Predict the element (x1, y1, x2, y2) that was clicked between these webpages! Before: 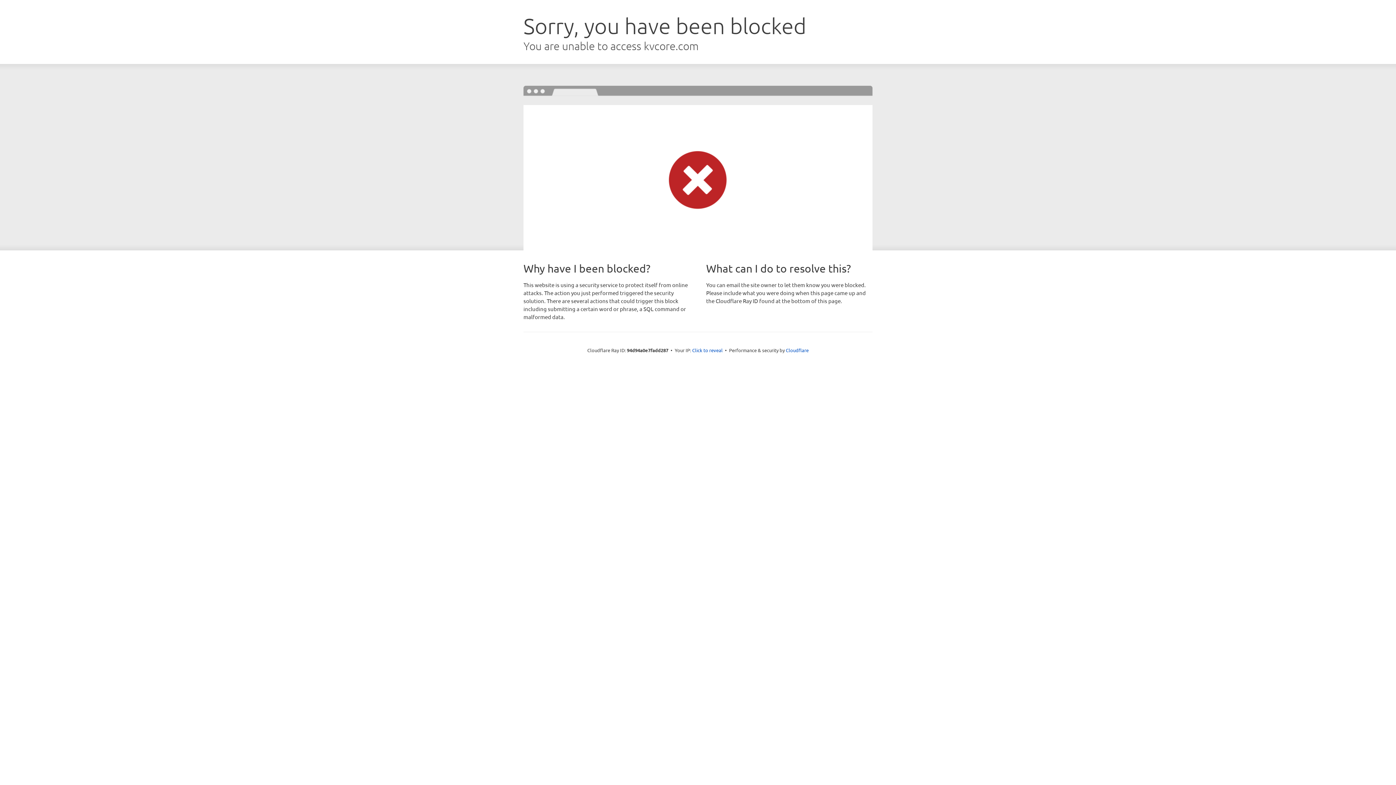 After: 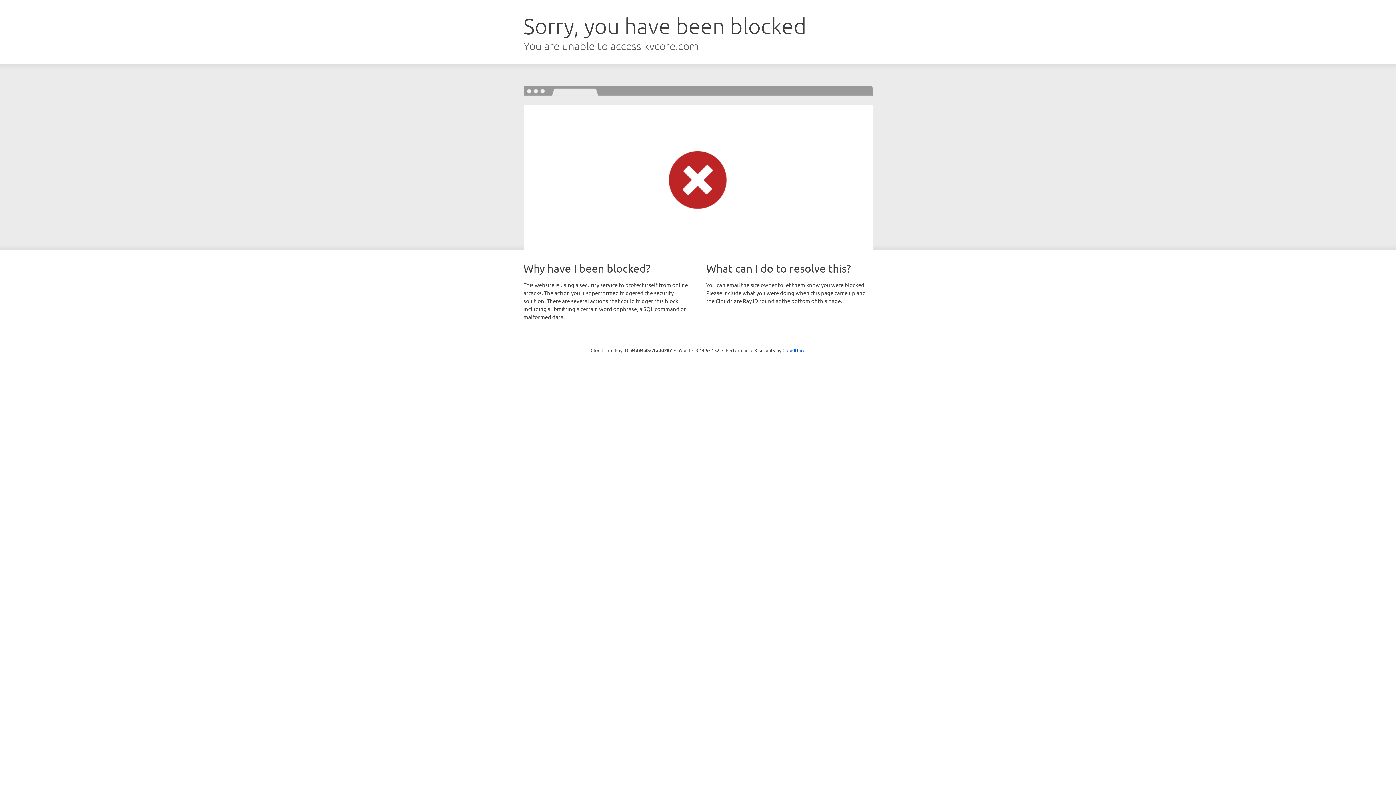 Action: label: Click to reveal bbox: (692, 346, 722, 353)